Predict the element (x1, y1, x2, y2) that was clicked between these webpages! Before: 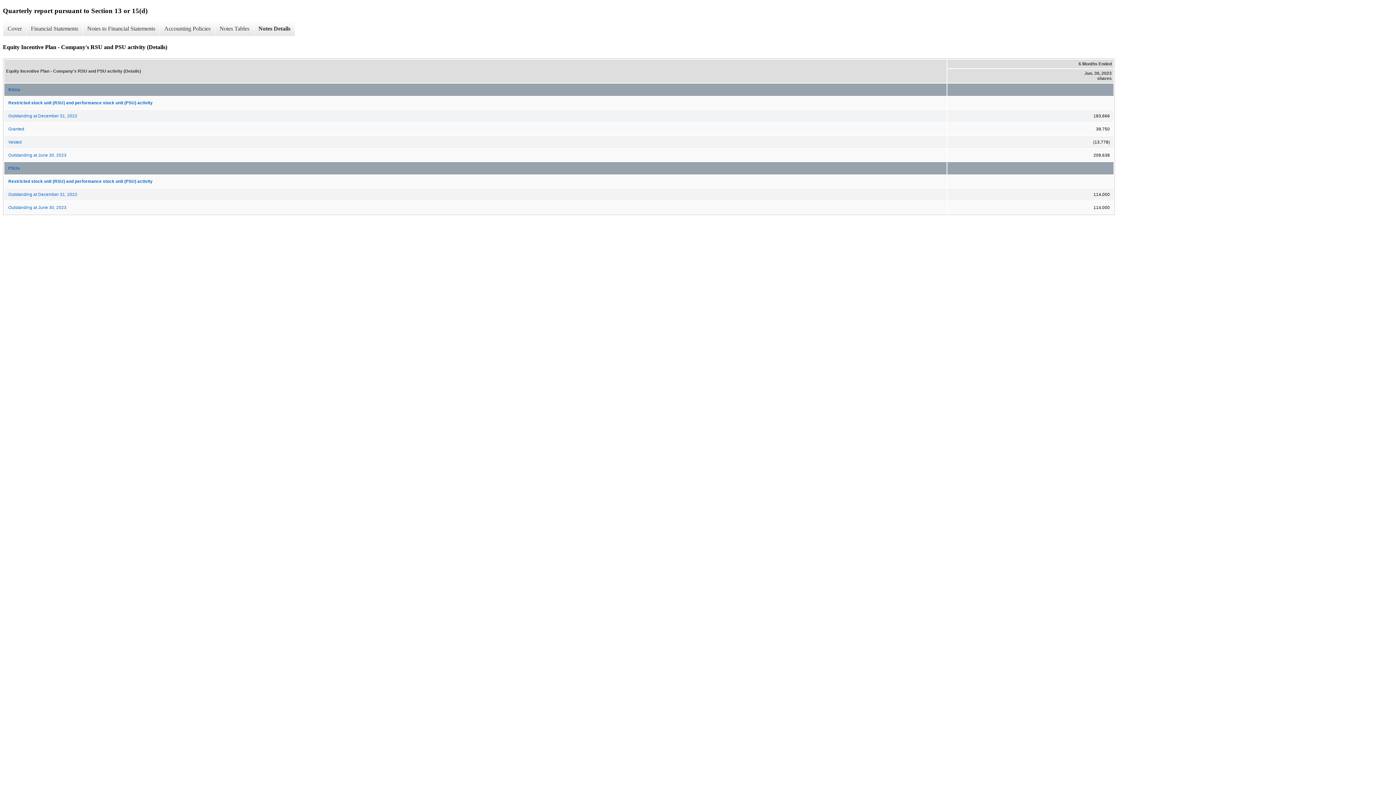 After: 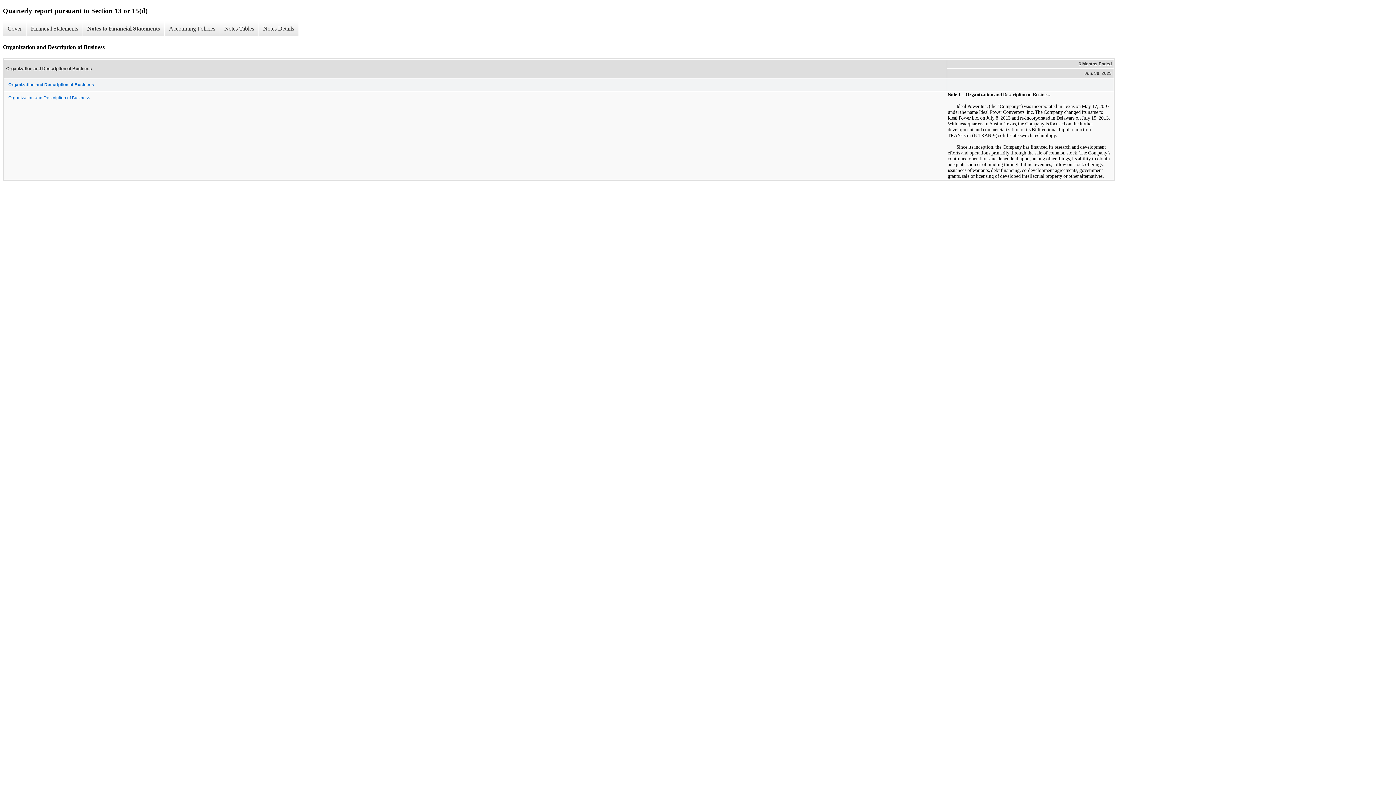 Action: label: Notes to Financial Statements bbox: (82, 21, 159, 36)